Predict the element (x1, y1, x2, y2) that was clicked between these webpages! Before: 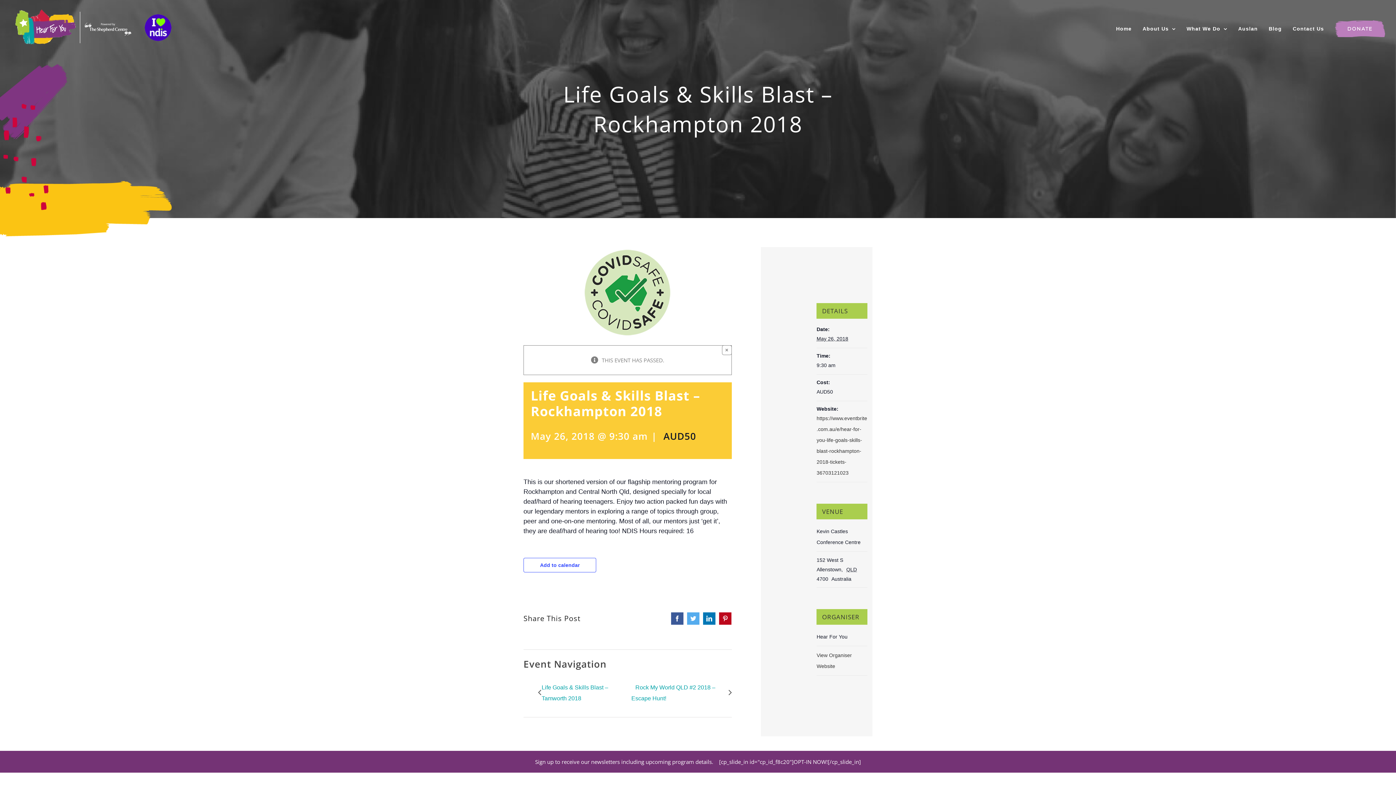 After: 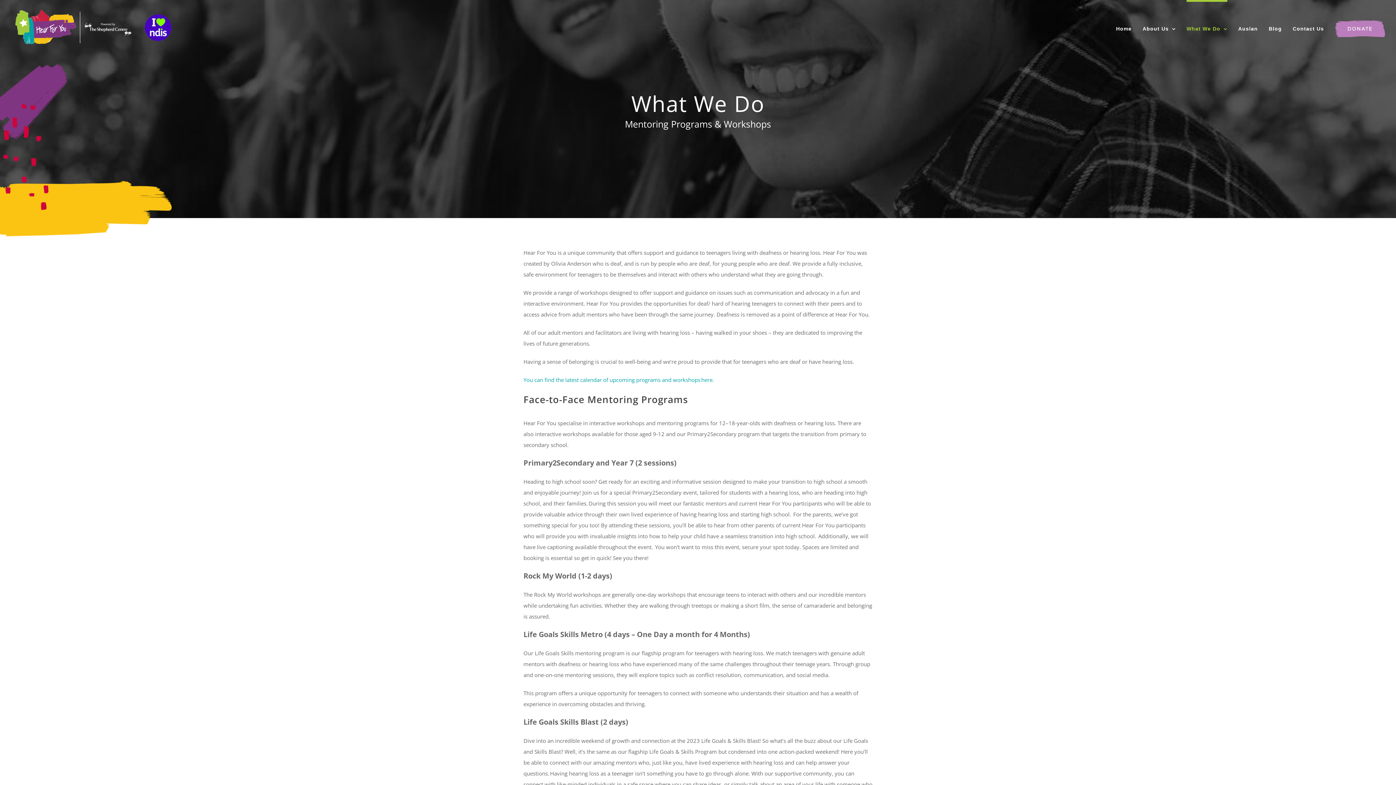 Action: bbox: (1186, 0, 1227, 55) label: What We Do